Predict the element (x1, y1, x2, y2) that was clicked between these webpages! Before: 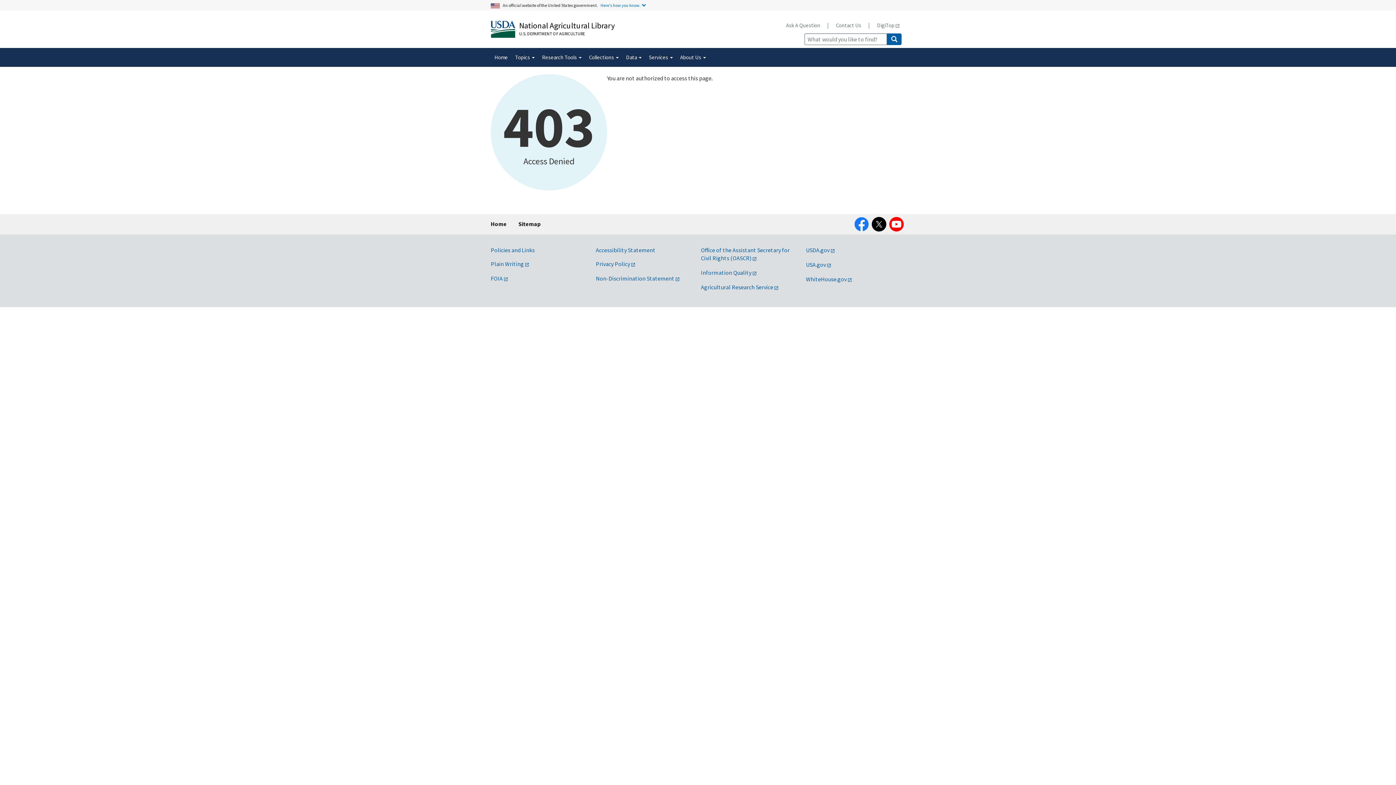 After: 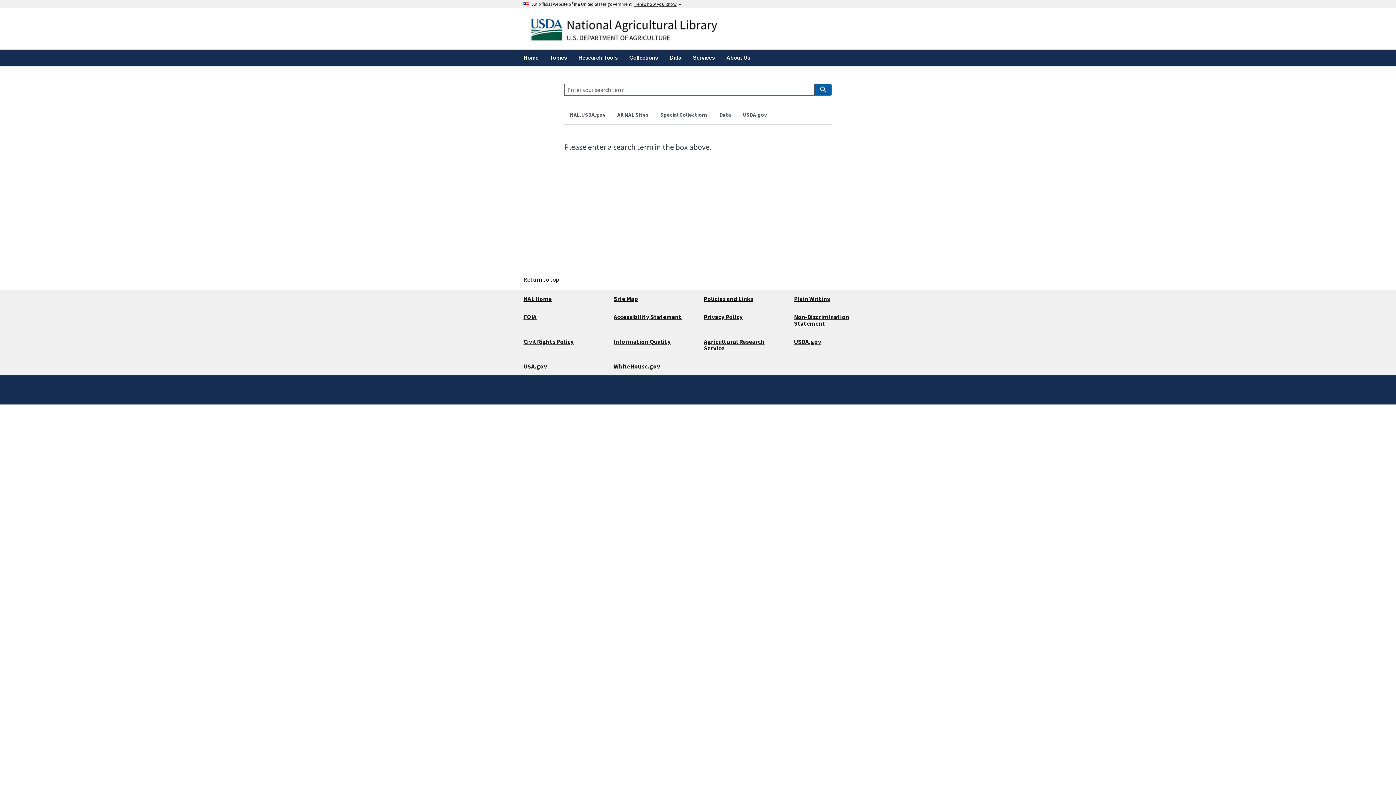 Action: label: Submit Search bbox: (887, 33, 901, 45)